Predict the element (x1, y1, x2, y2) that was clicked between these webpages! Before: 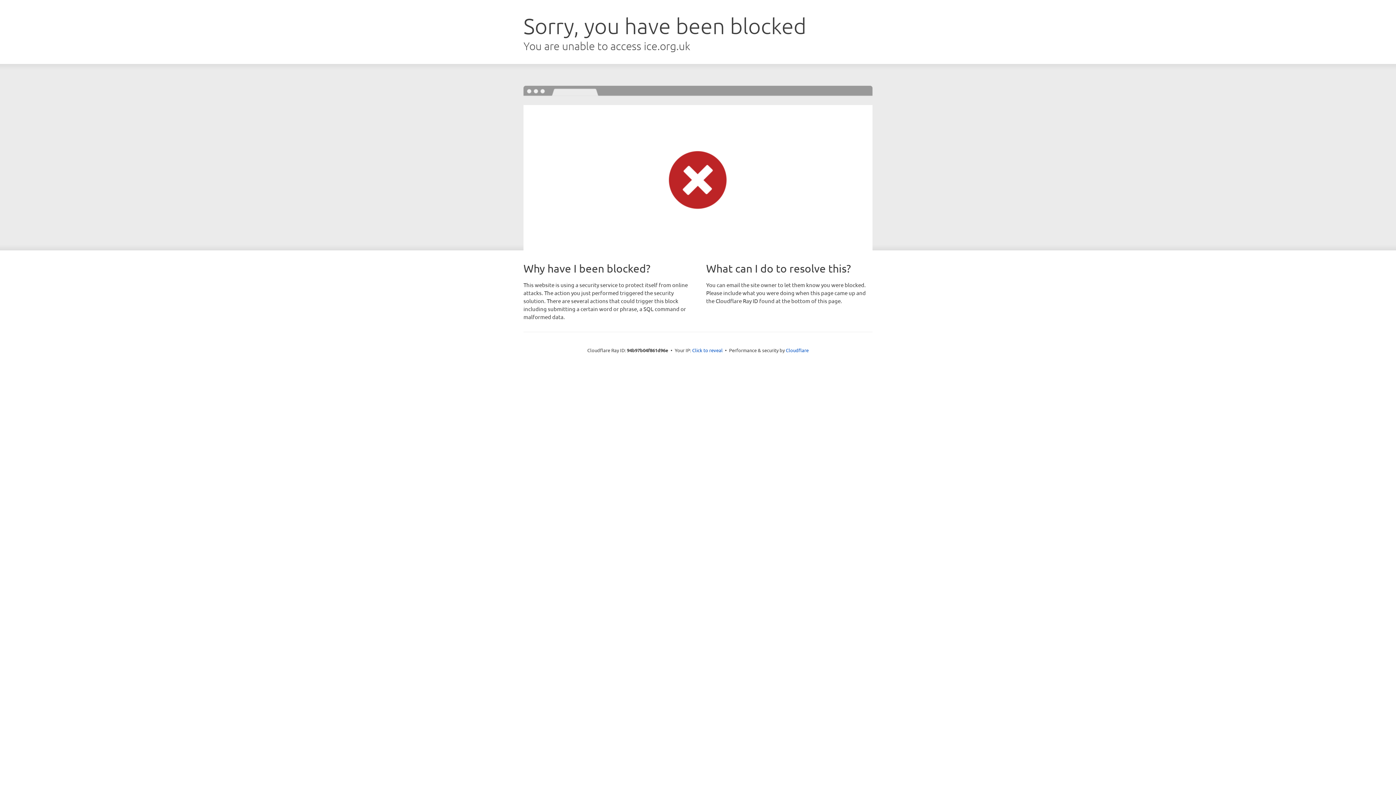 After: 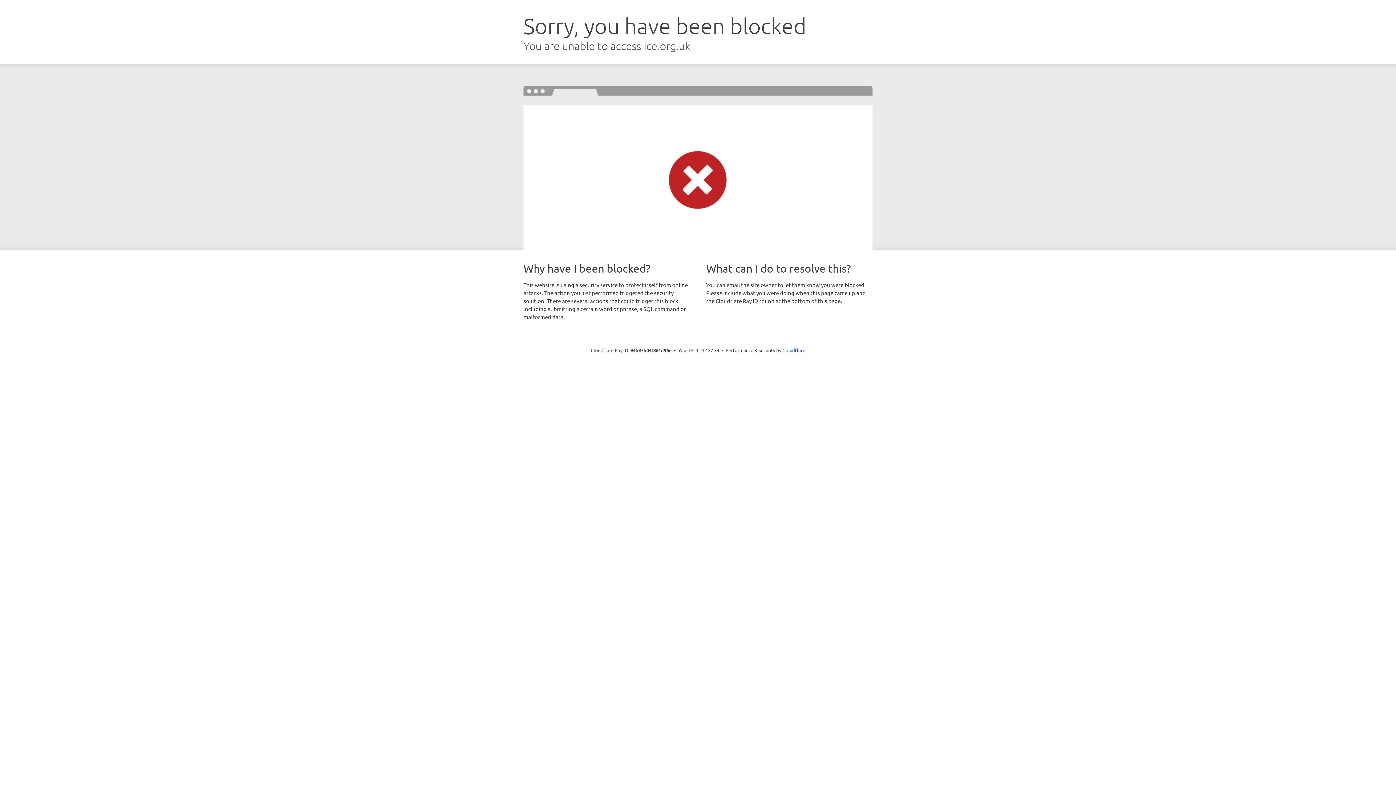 Action: label: Click to reveal bbox: (692, 346, 722, 353)